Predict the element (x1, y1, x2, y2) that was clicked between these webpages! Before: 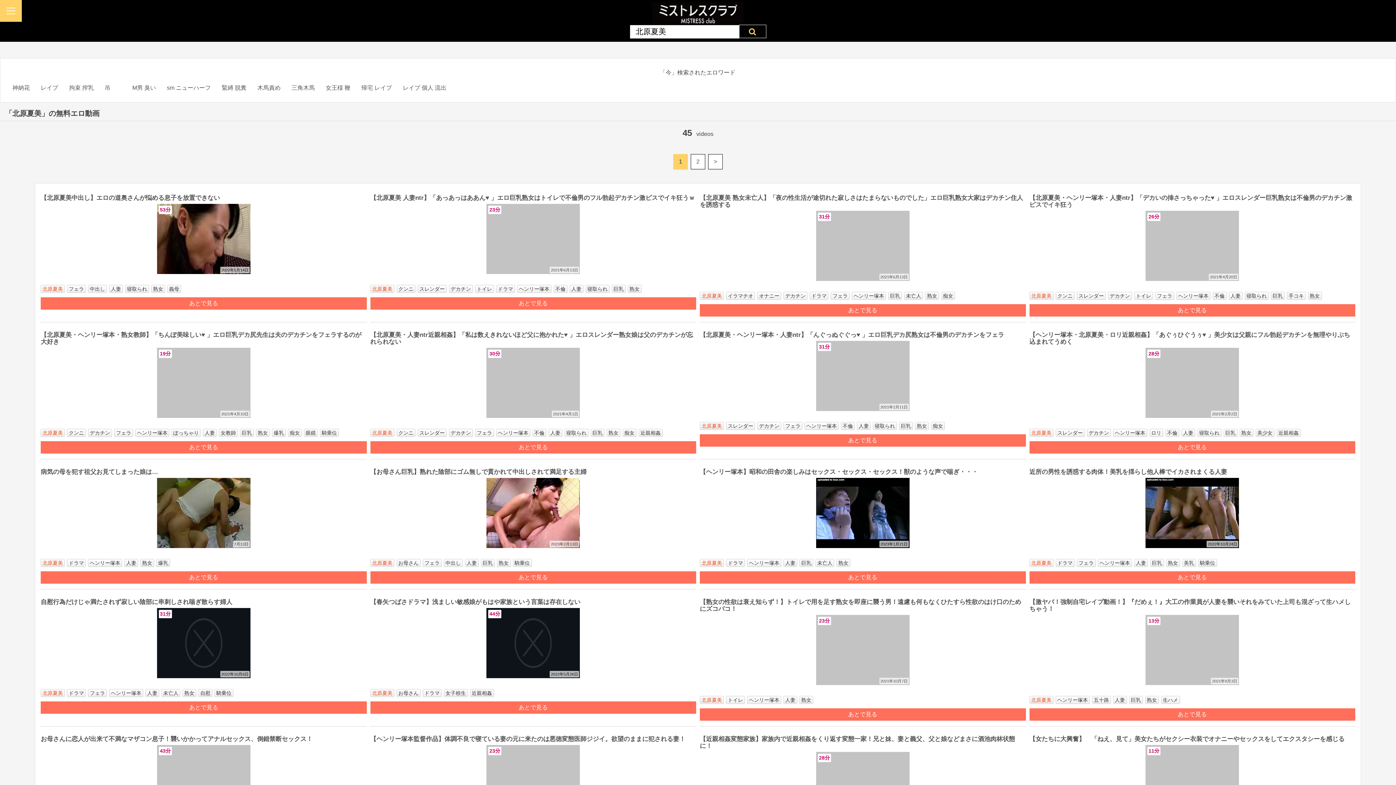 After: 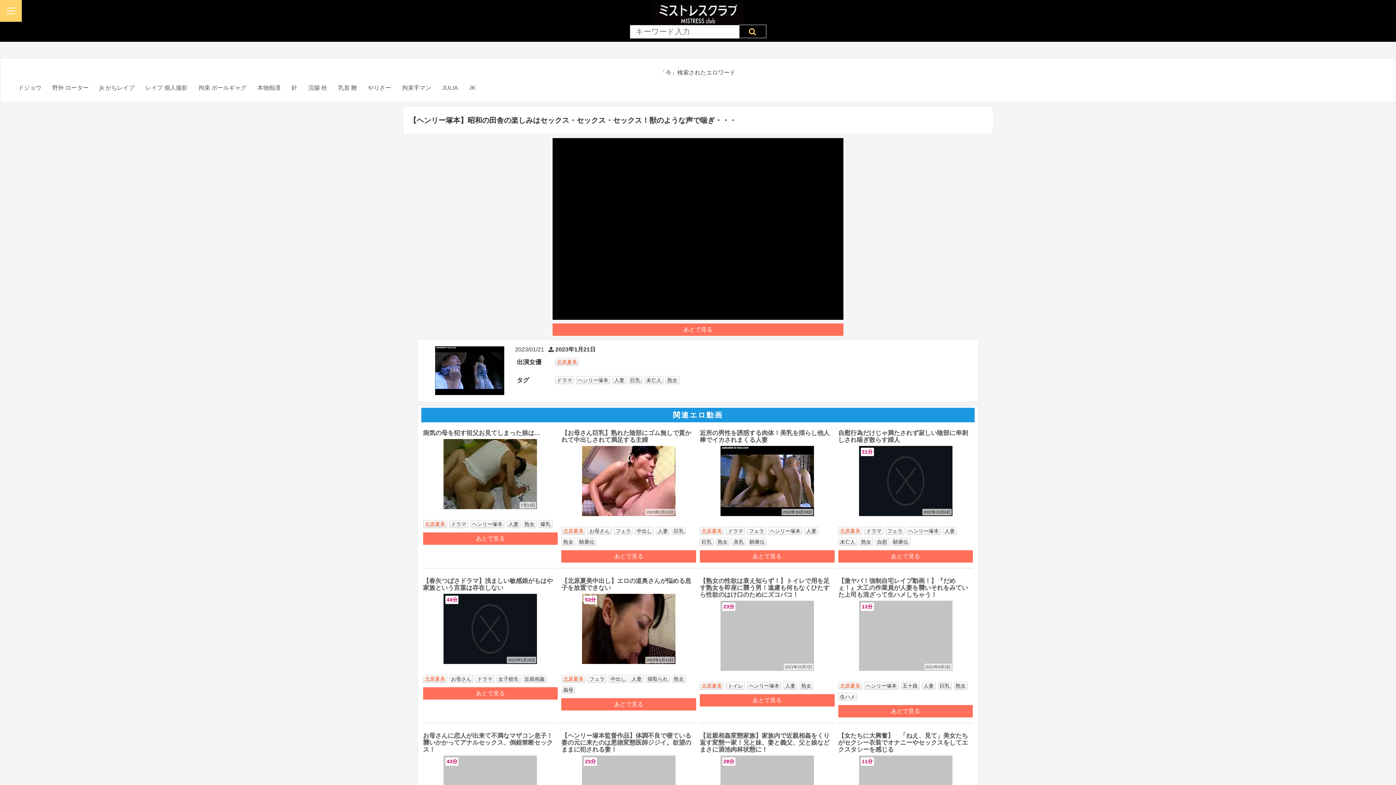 Action: bbox: (700, 468, 978, 475) label: 【ヘンリー塚本】昭和の田舎の楽しみはセックス・セックス・セックス！獣のような声で喘ぎ・・・